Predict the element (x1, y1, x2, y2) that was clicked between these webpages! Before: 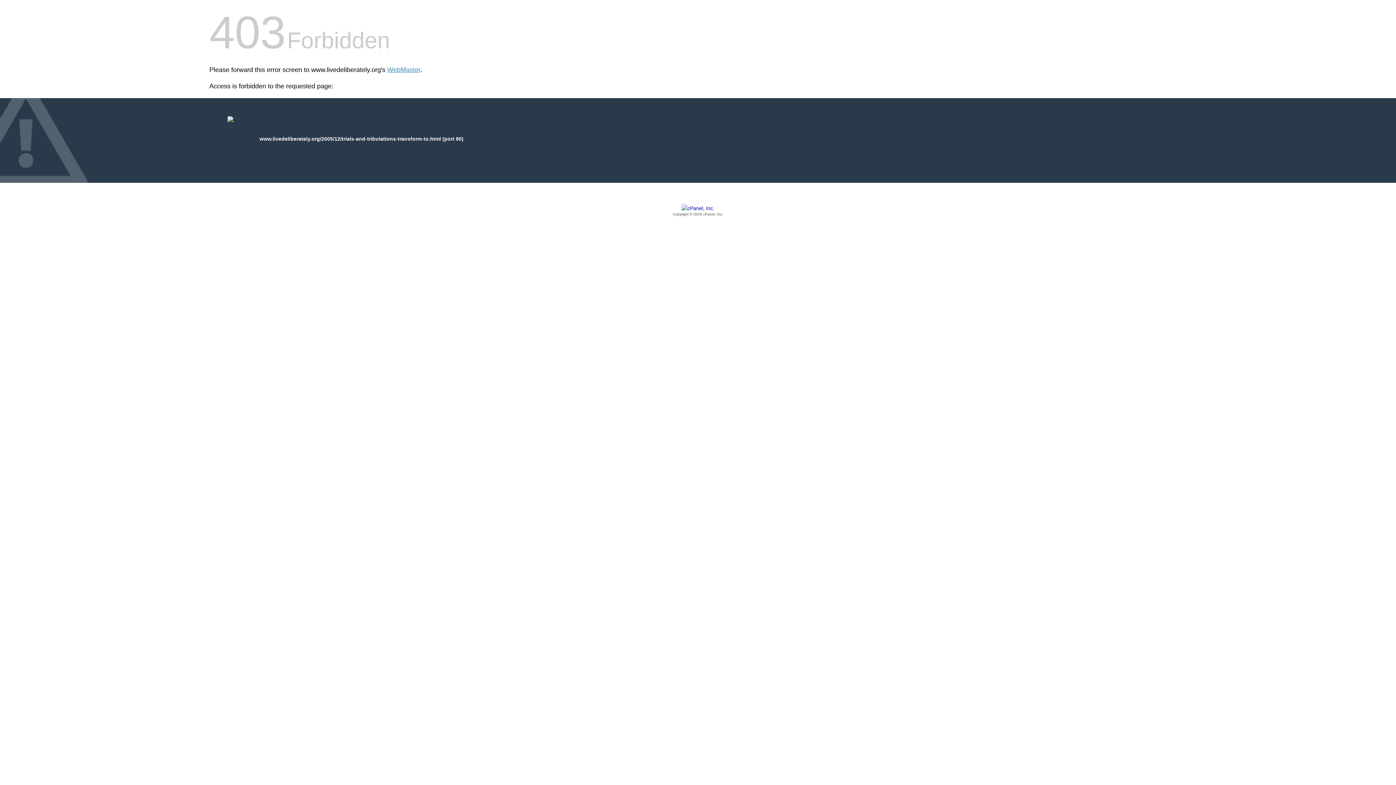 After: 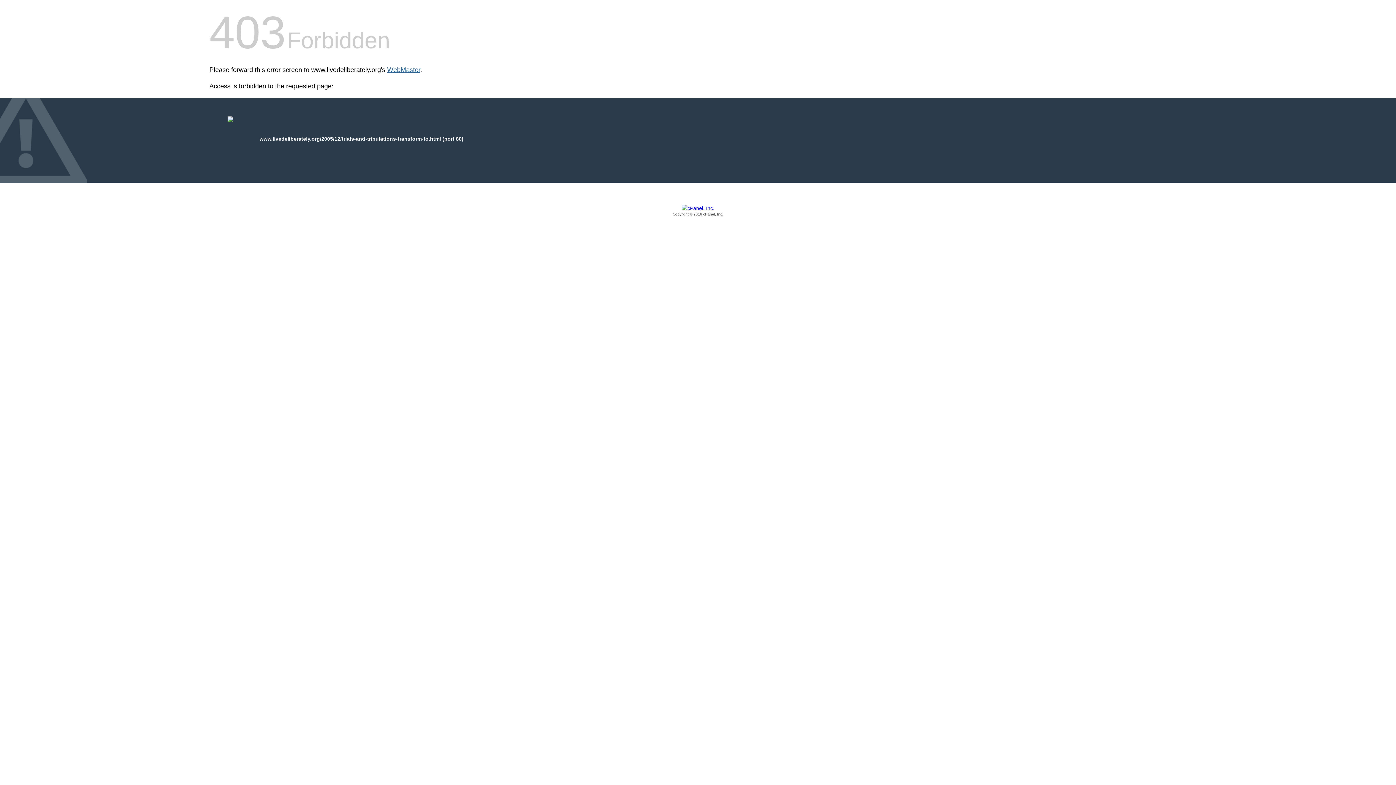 Action: label: WebMaster bbox: (387, 66, 420, 73)